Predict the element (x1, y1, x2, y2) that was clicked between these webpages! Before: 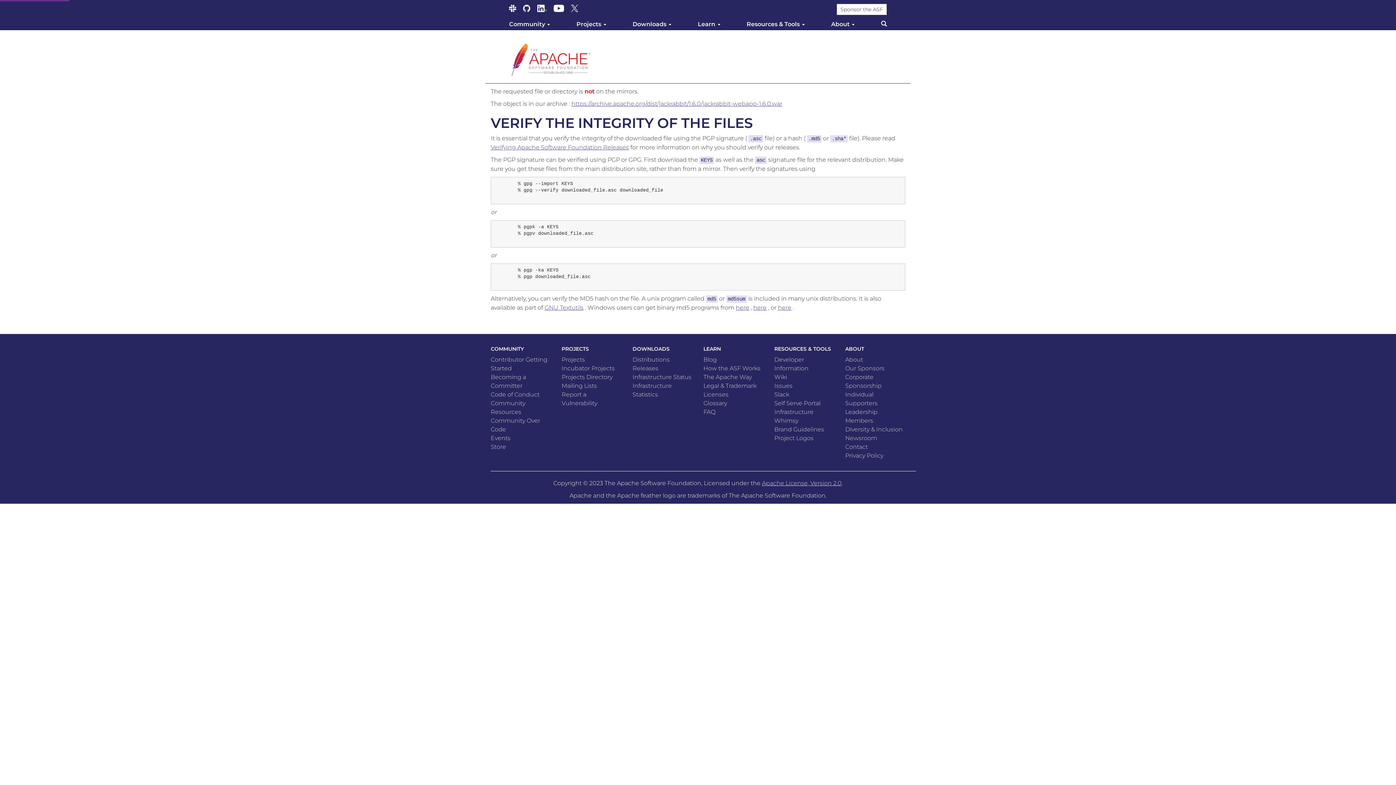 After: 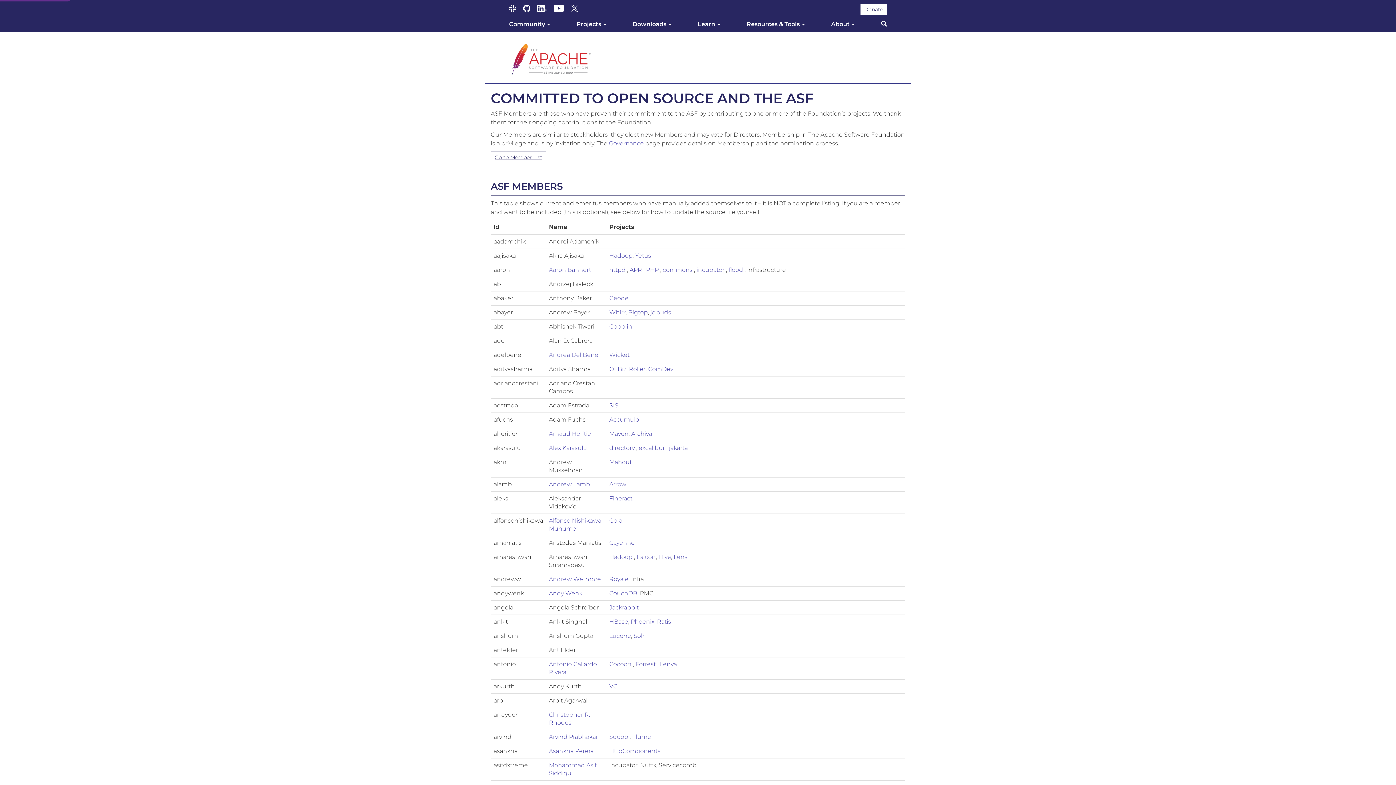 Action: bbox: (845, 417, 873, 424) label: Members